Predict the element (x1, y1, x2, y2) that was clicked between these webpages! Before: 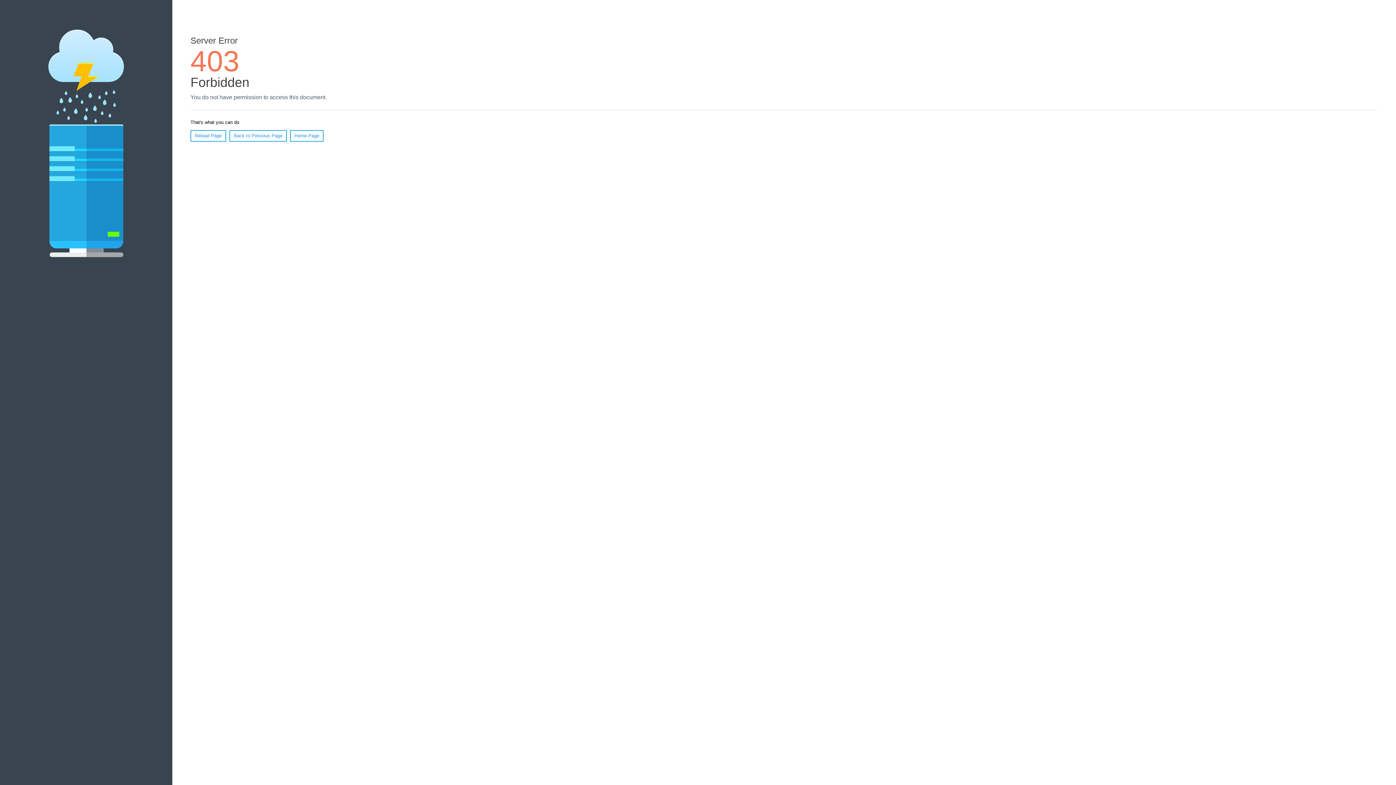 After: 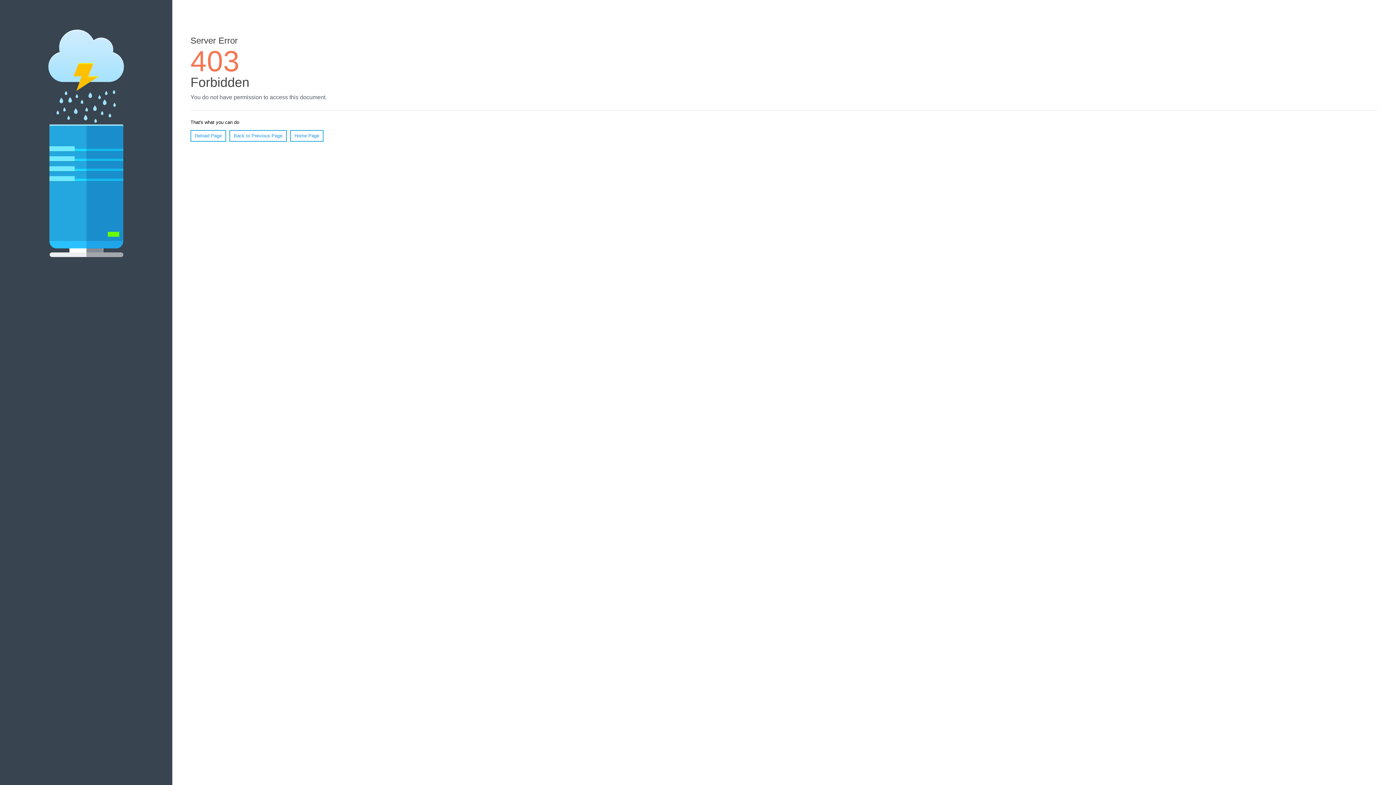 Action: label: Home Page bbox: (290, 130, 323, 141)